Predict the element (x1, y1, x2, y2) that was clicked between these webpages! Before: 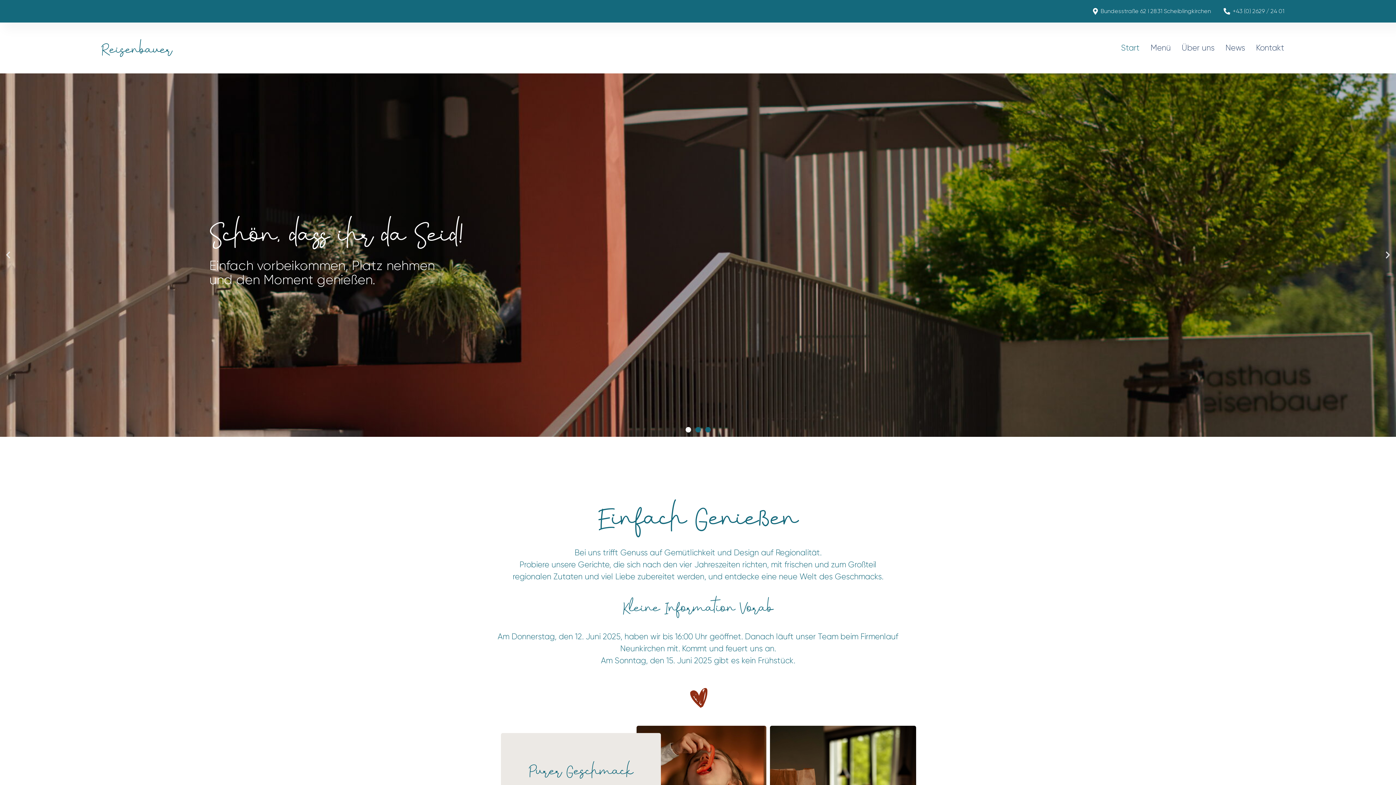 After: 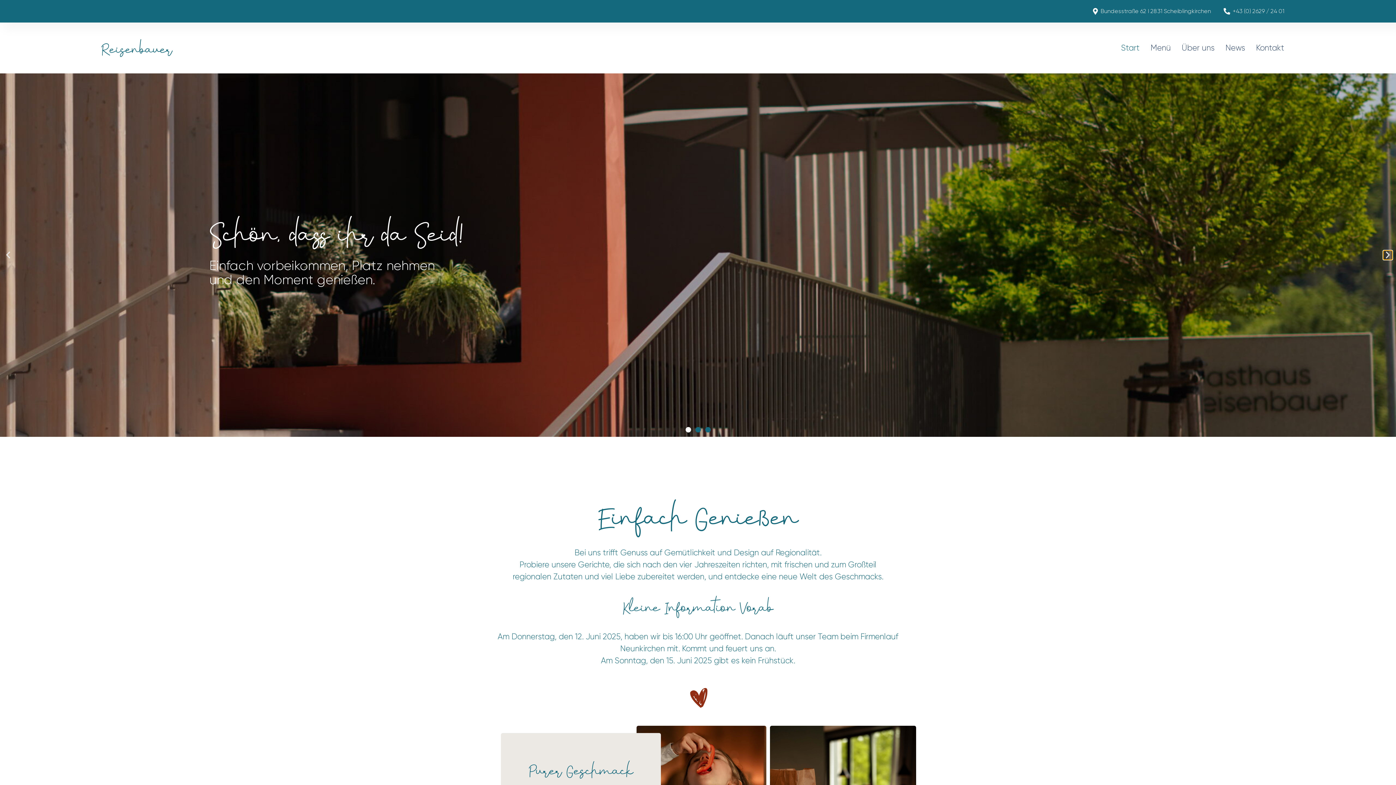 Action: bbox: (1383, 250, 1392, 259) label: Next slide